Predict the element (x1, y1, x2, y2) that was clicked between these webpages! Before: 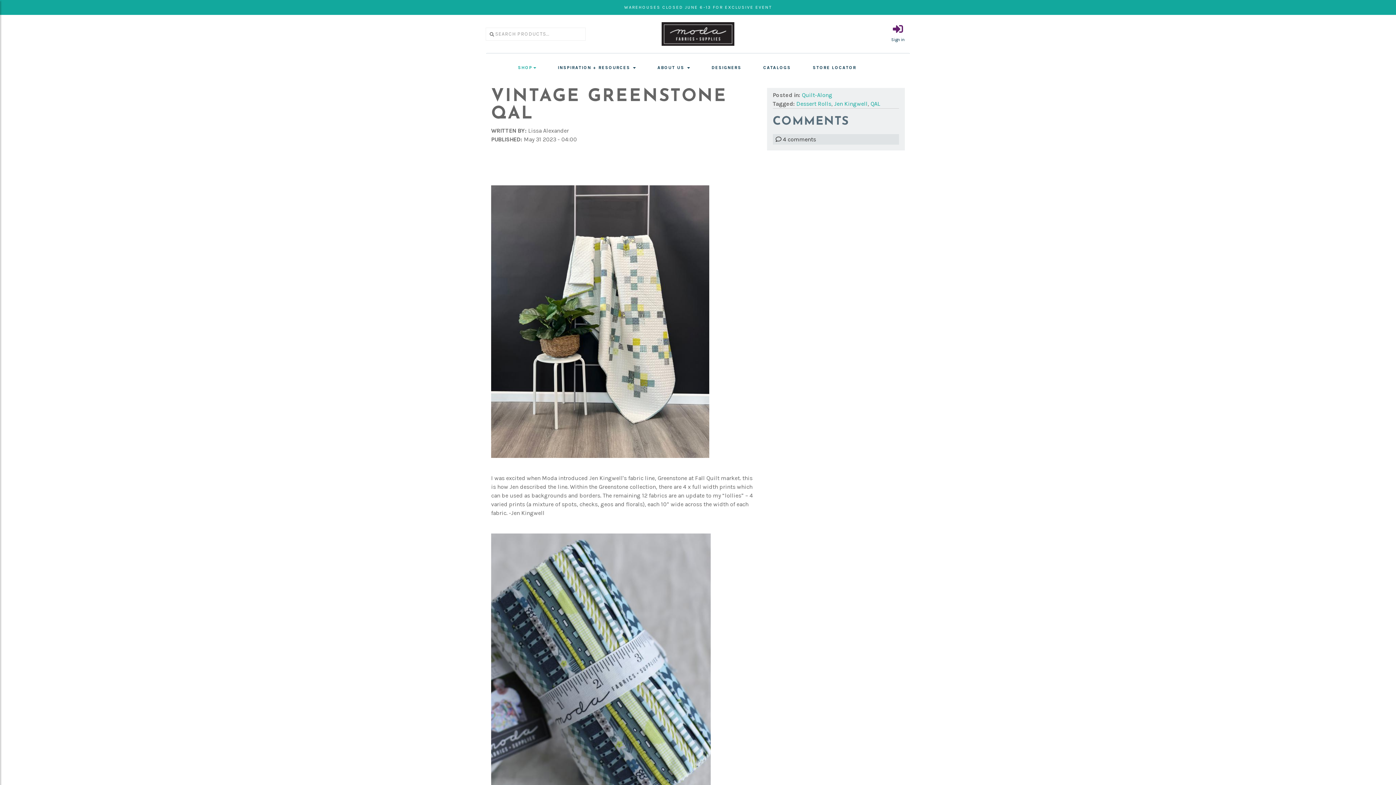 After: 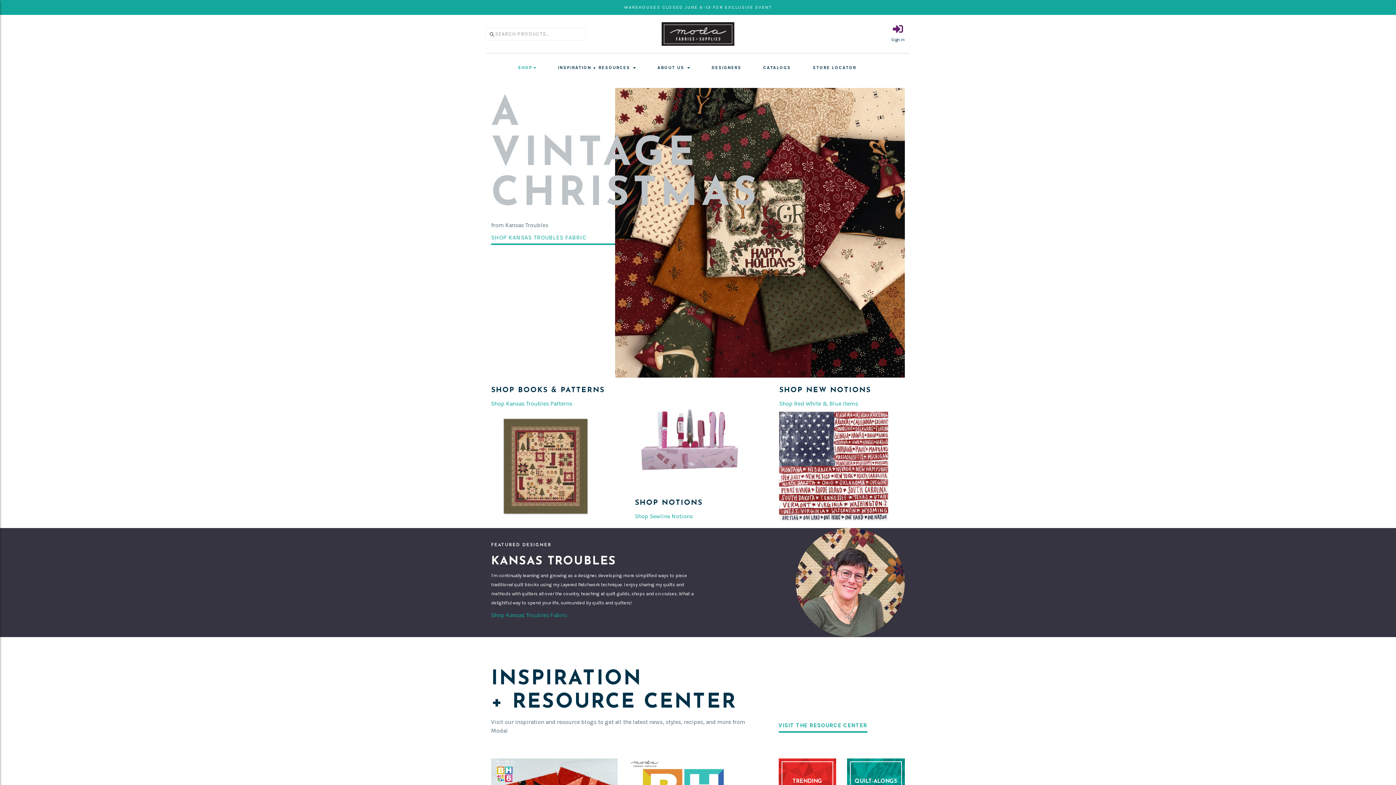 Action: bbox: (661, 29, 734, 36)